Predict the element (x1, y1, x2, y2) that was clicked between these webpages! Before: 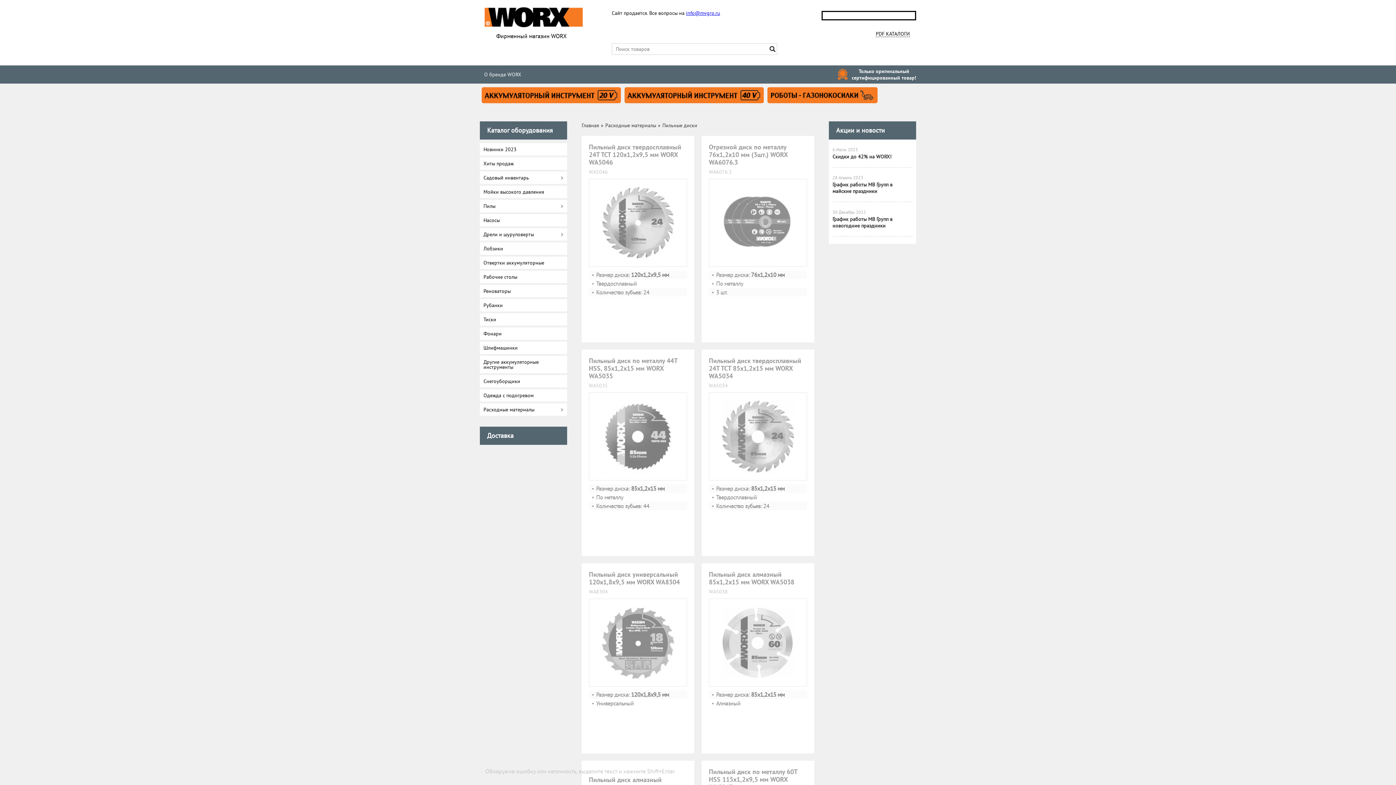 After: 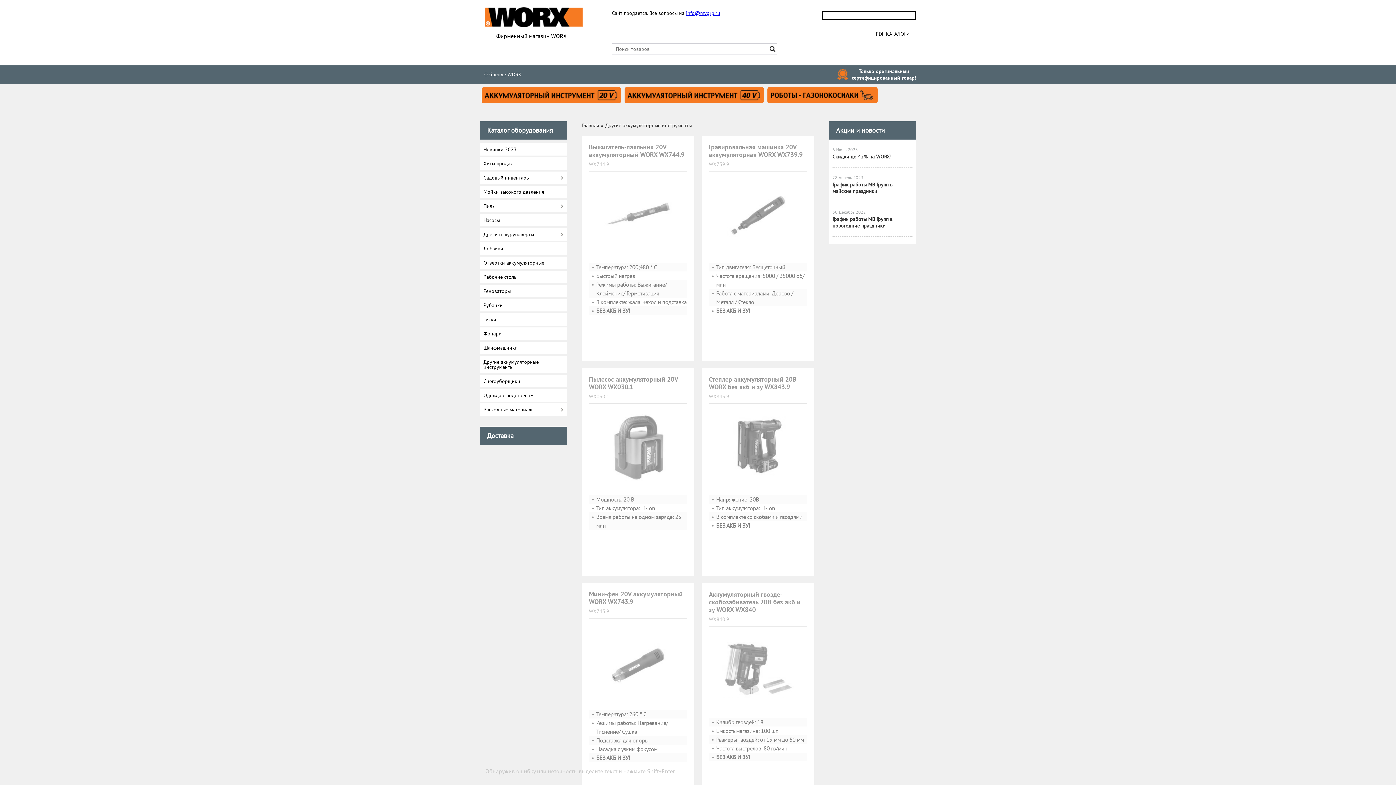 Action: label: Другие аккумуляторные инструменты bbox: (480, 356, 567, 373)